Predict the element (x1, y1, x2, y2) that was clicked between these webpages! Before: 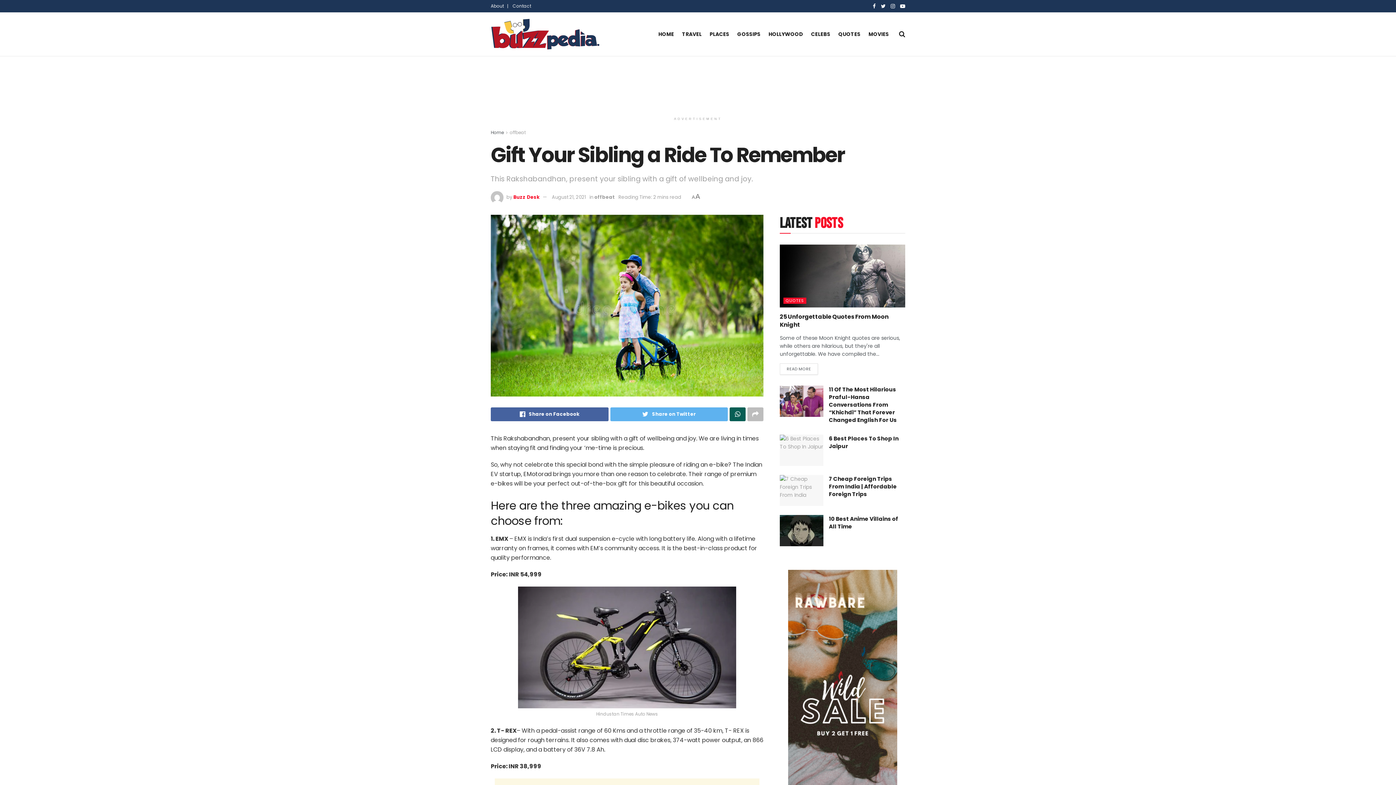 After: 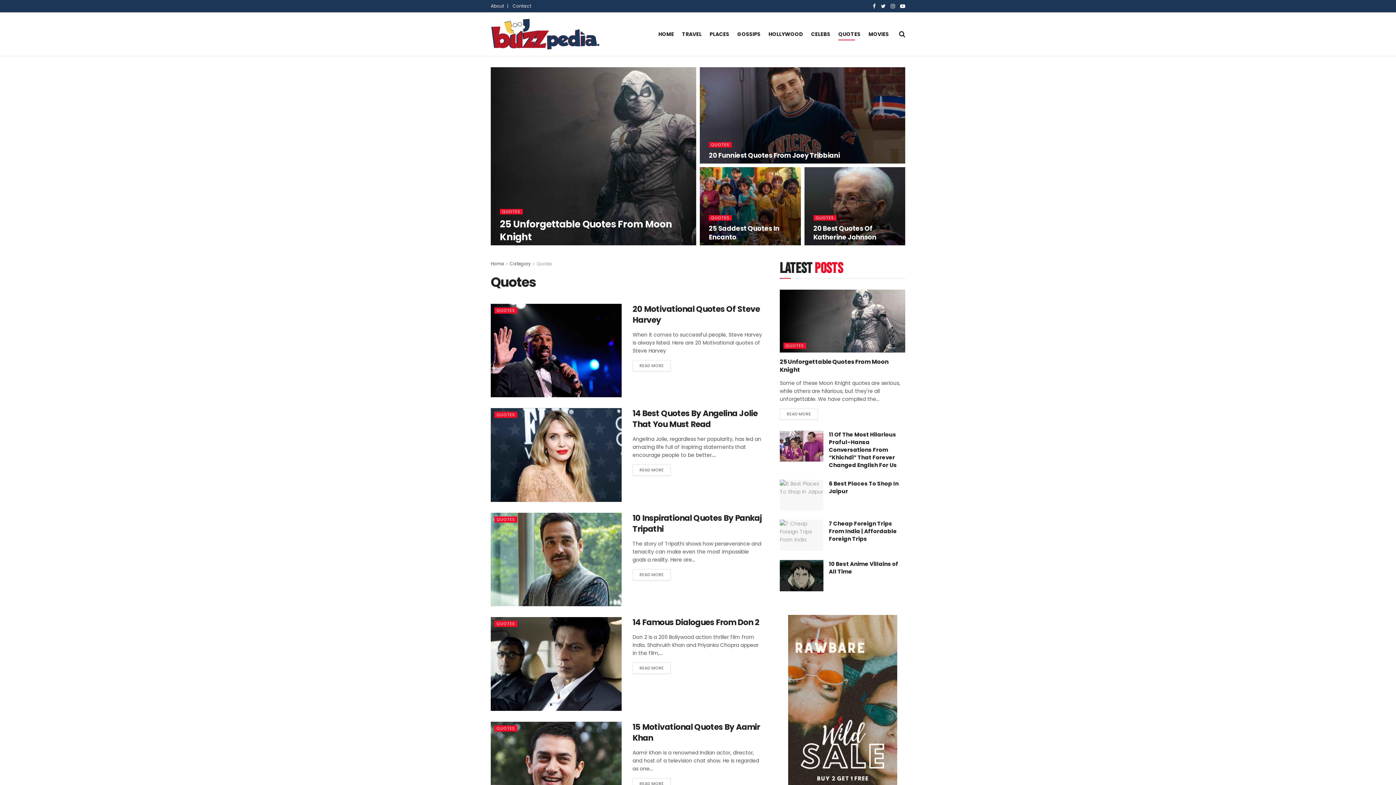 Action: label: QUOTES bbox: (838, 28, 860, 40)